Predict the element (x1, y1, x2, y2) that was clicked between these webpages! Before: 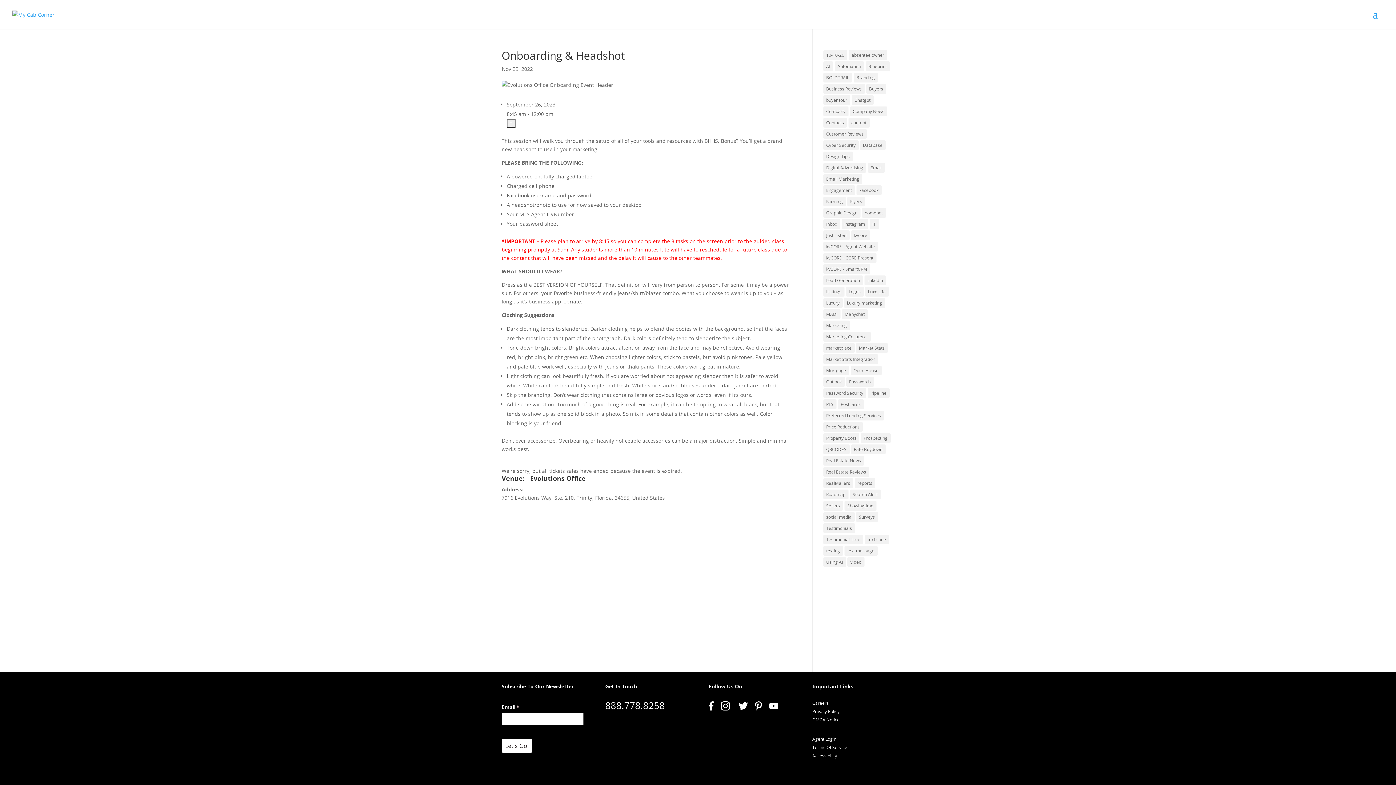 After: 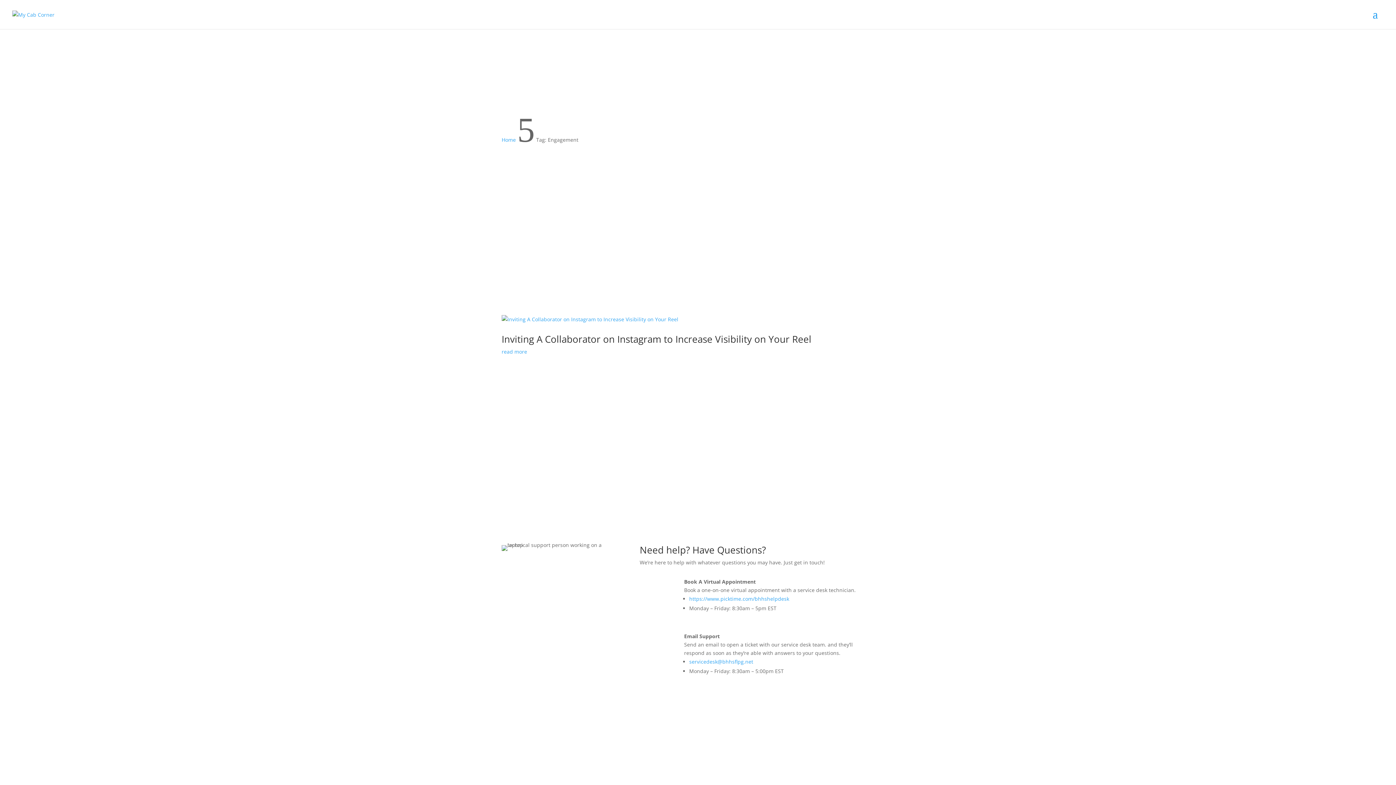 Action: bbox: (823, 185, 855, 195) label: Engagement (1 item)